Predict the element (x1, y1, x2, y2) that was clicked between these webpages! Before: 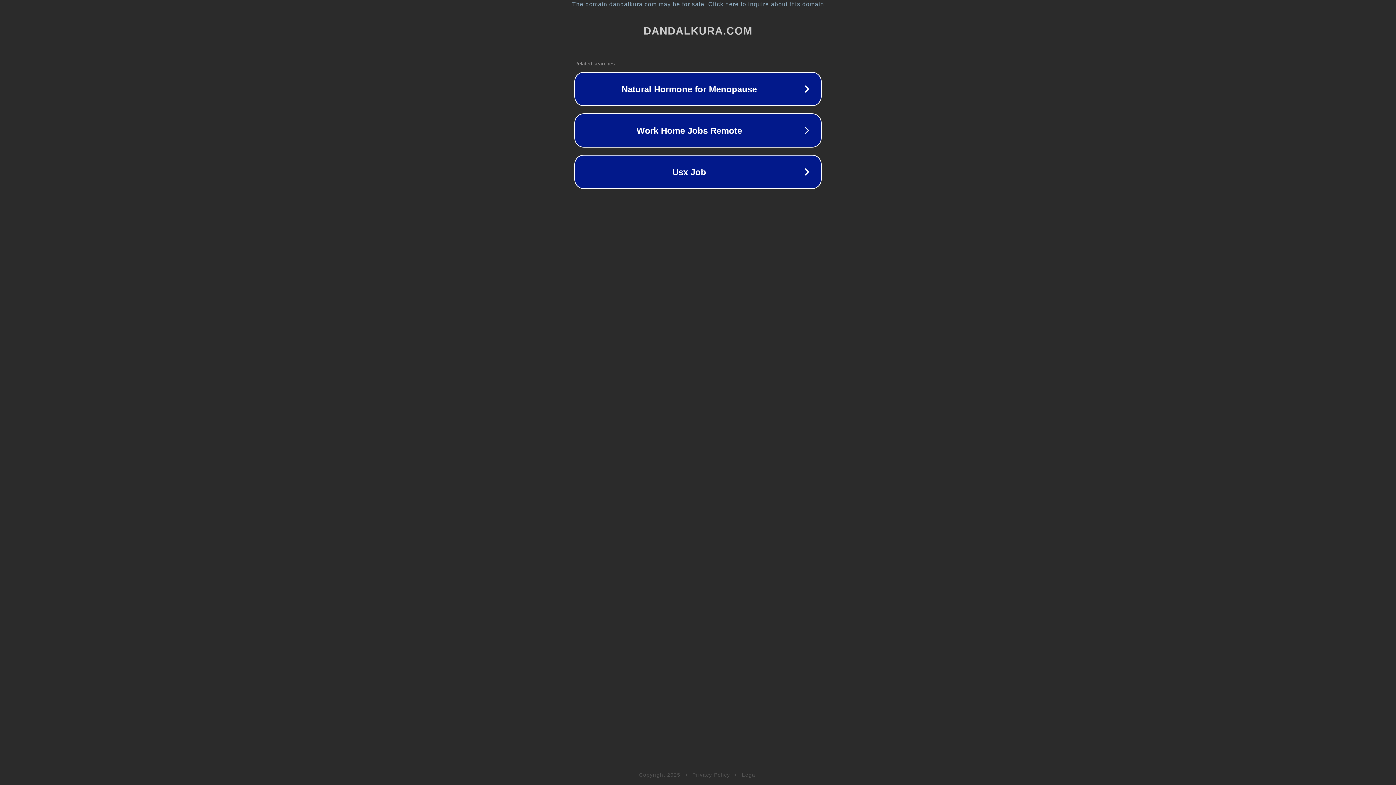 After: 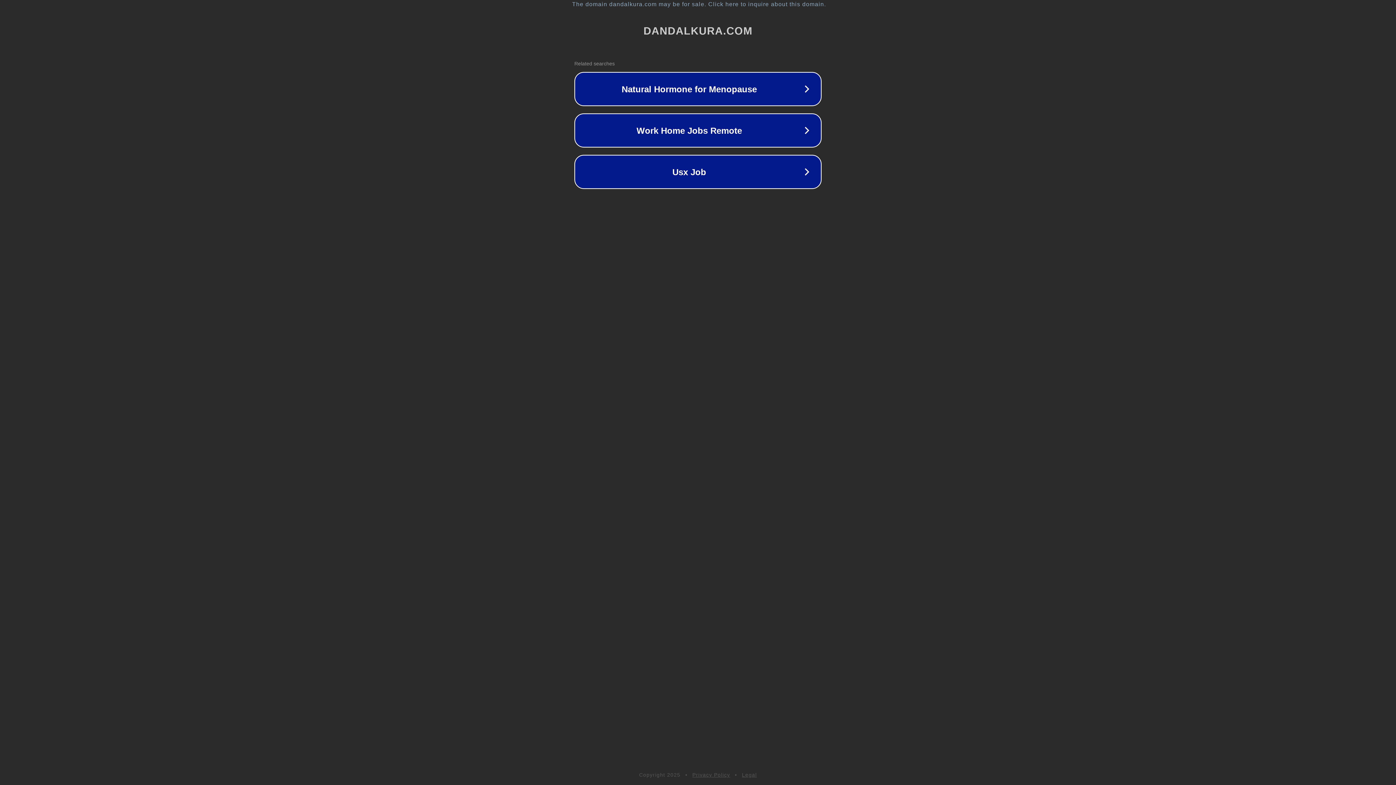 Action: label: Legal bbox: (742, 772, 757, 778)